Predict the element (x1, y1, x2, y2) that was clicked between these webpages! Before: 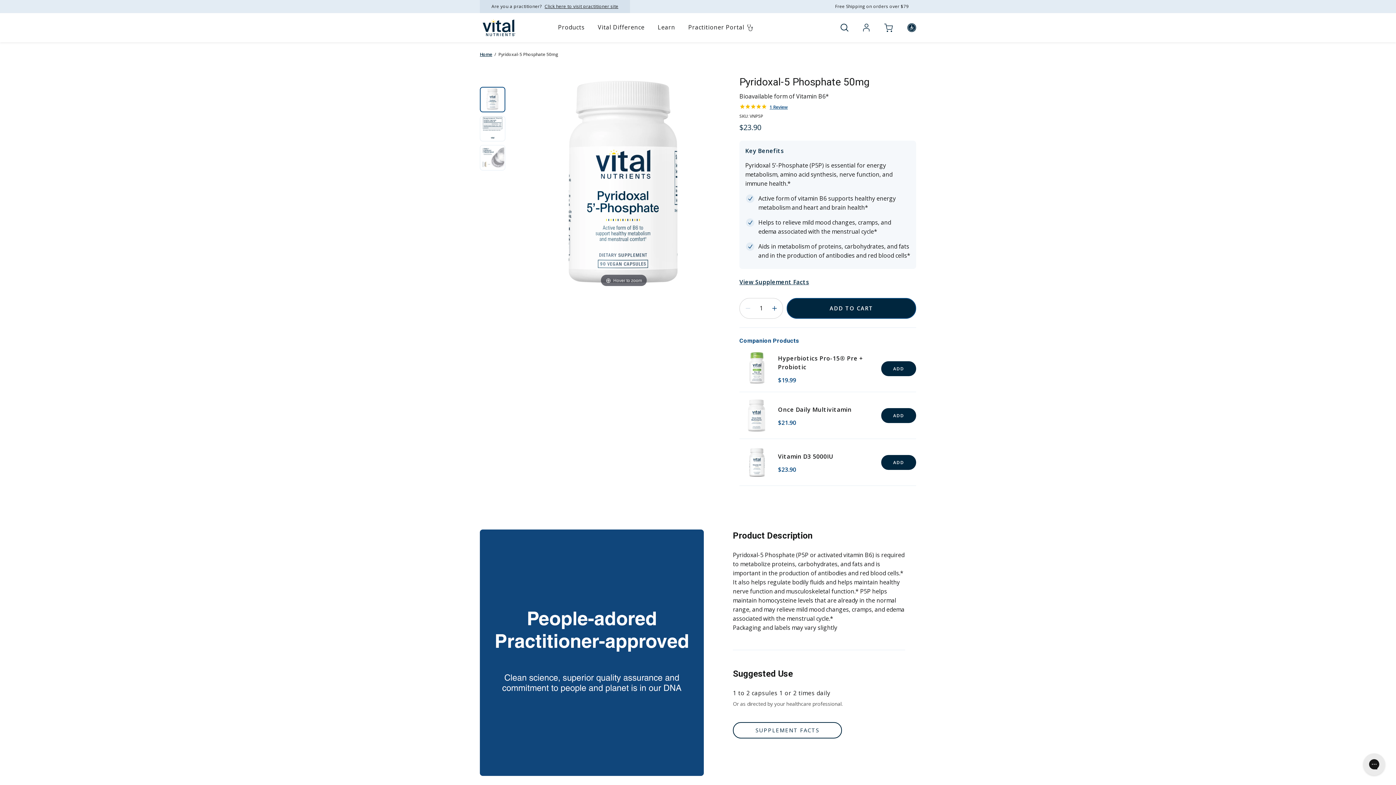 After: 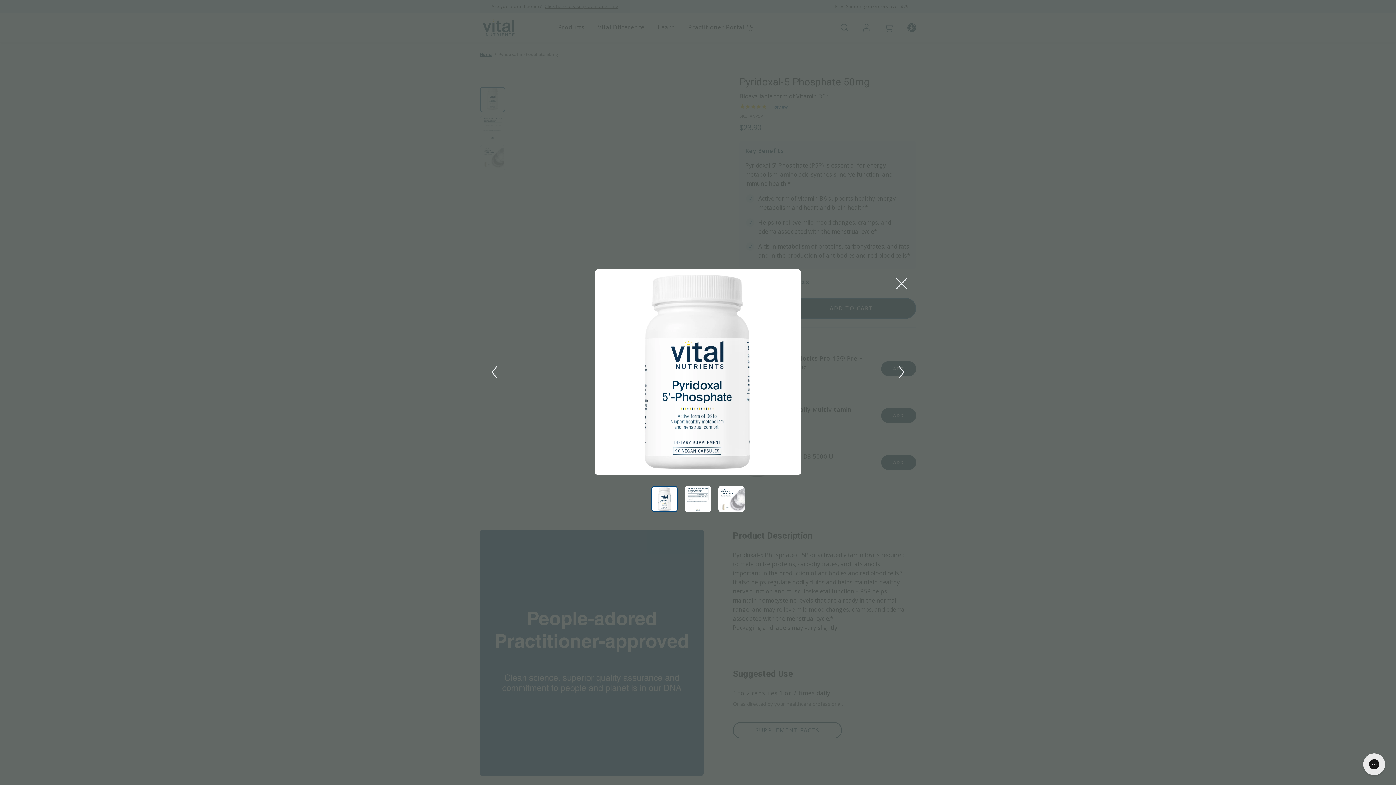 Action: bbox: (517, 75, 730, 289) label: Hover to zoom